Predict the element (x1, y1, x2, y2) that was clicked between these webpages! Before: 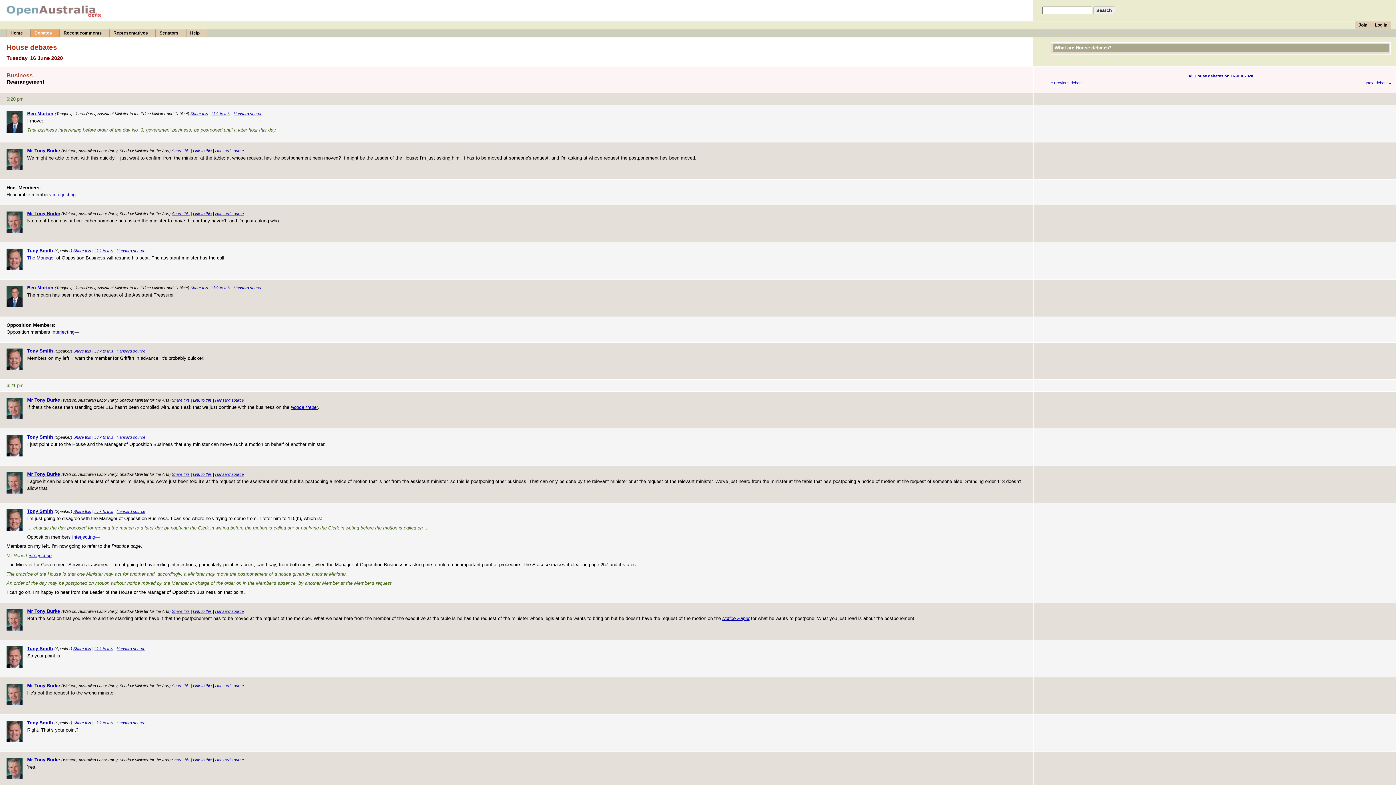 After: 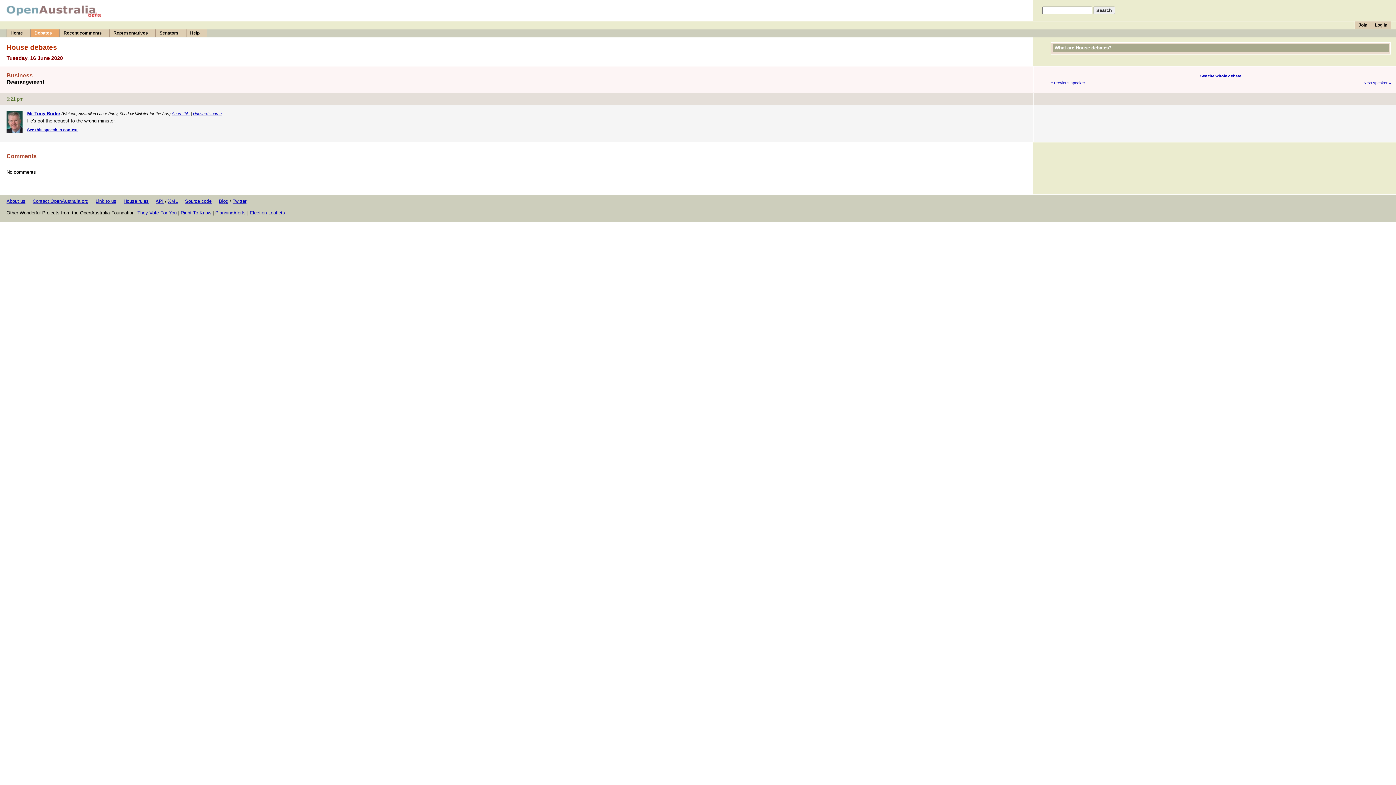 Action: bbox: (193, 683, 211, 688) label: Link to this